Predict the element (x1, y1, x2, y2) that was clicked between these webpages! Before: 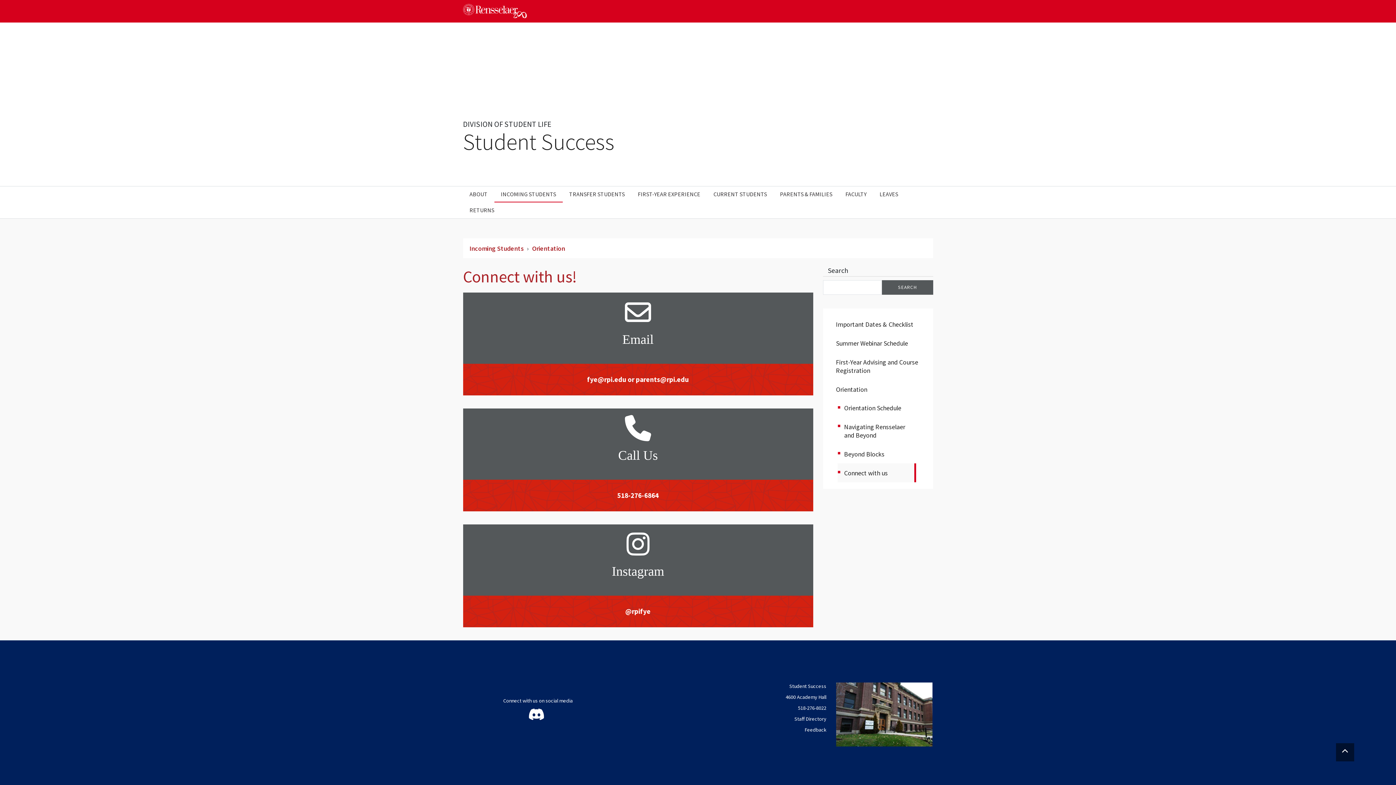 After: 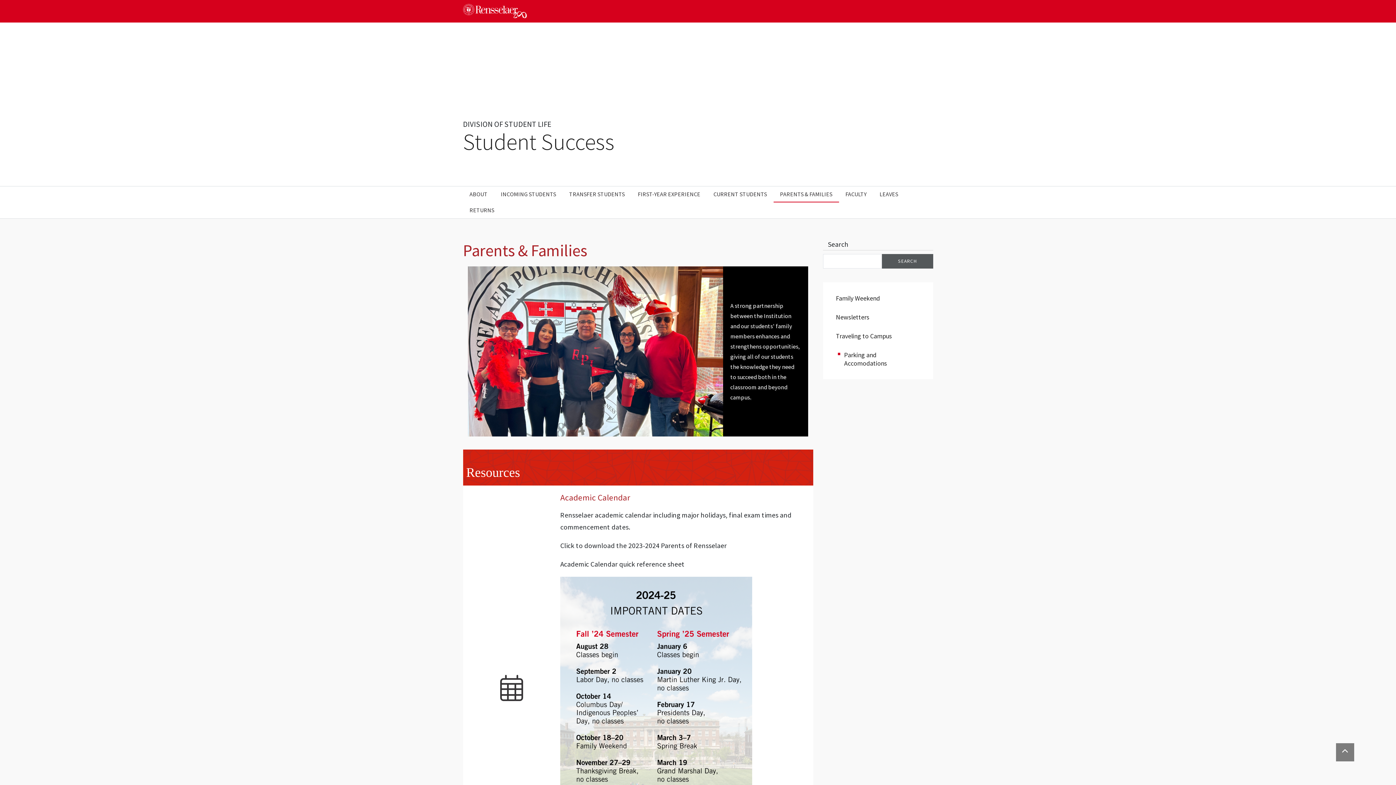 Action: label: PARENTS & FAMILIES bbox: (773, 186, 839, 202)